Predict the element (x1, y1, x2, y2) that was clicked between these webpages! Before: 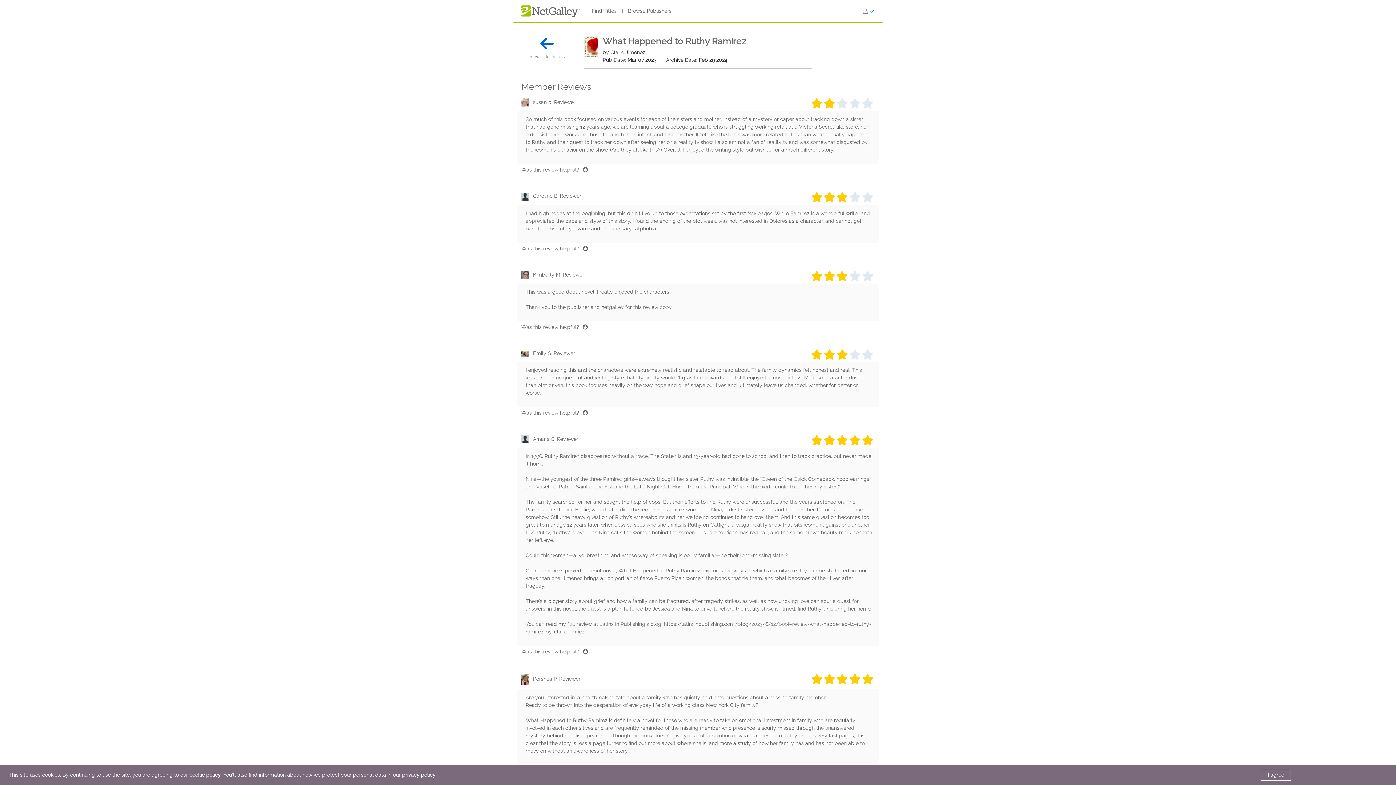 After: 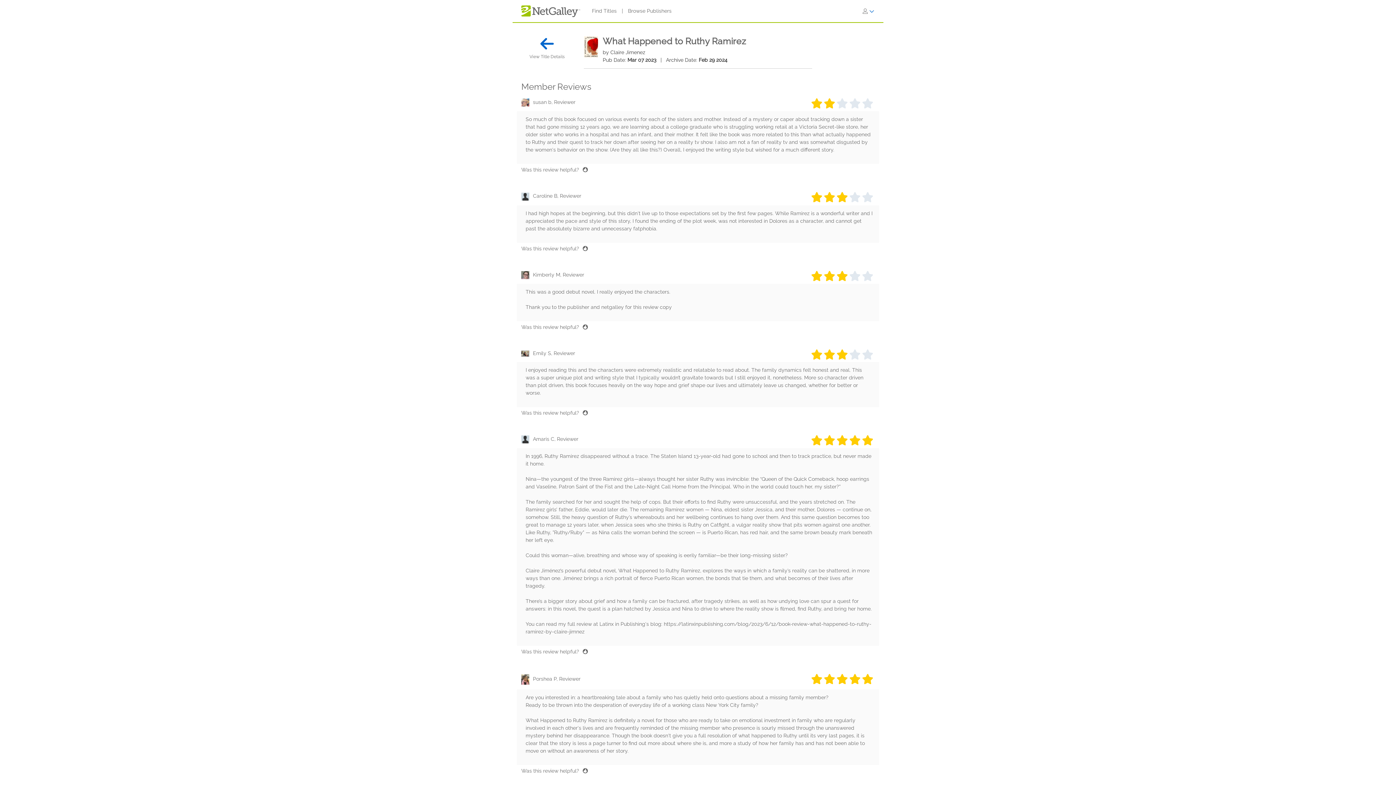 Action: label: I agree bbox: (1261, 769, 1291, 781)